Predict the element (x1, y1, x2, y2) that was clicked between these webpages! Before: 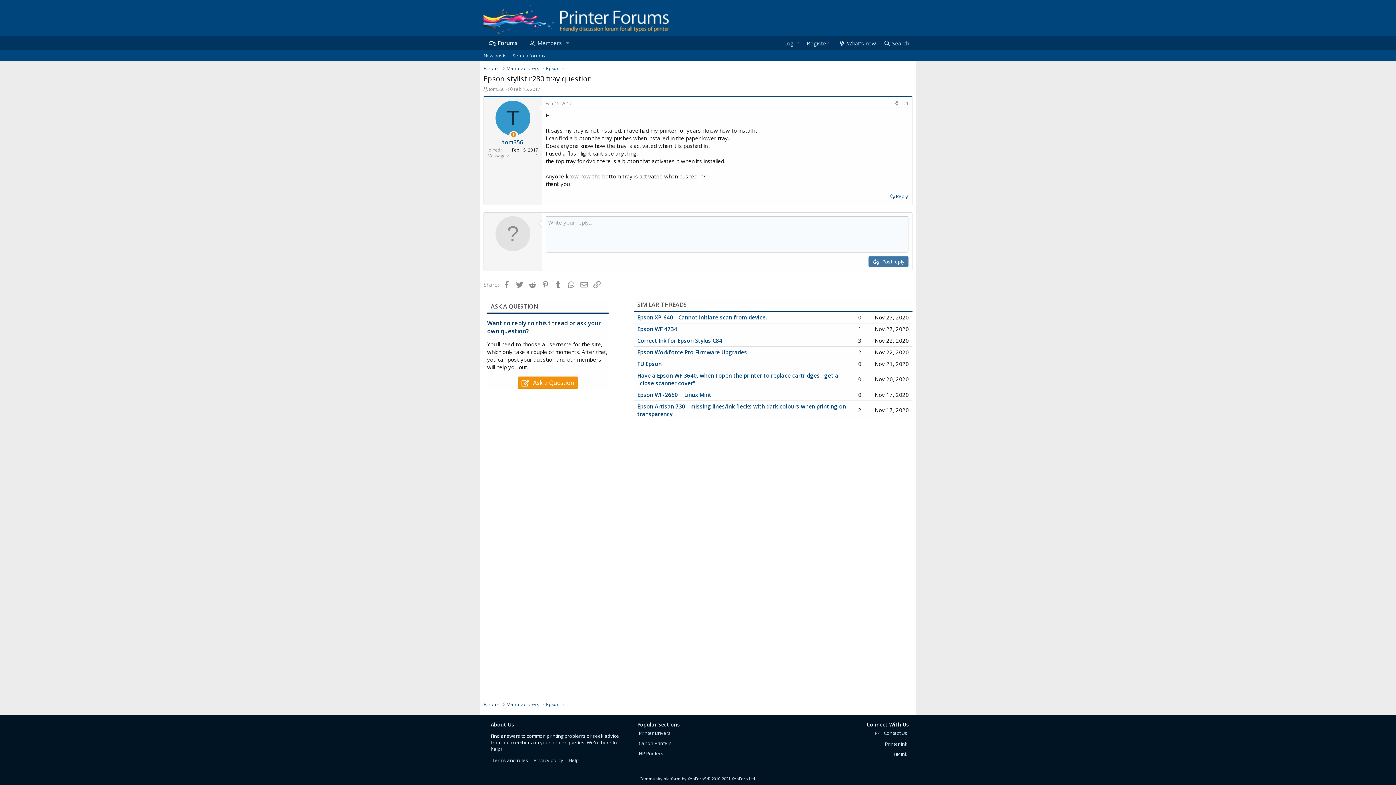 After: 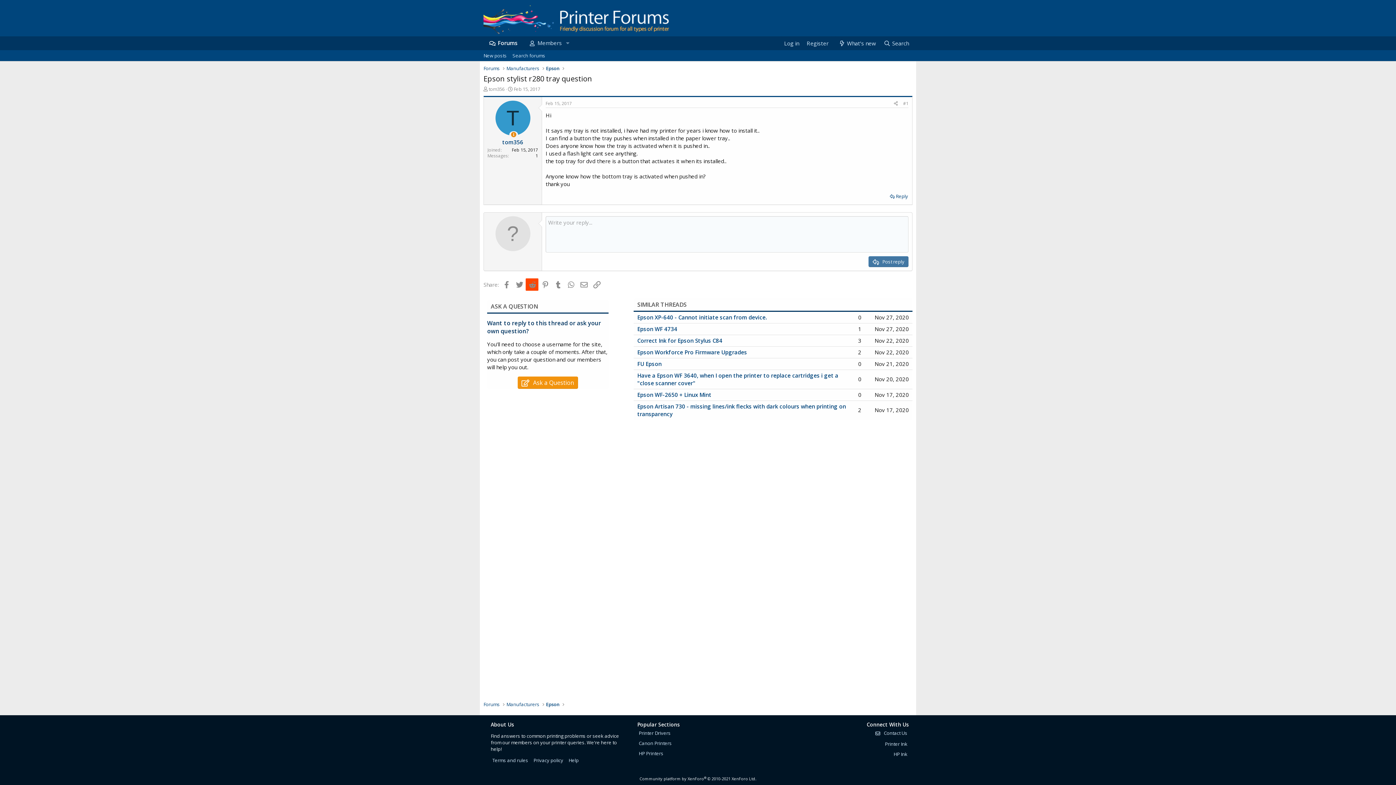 Action: bbox: (525, 278, 538, 290) label: Reddit